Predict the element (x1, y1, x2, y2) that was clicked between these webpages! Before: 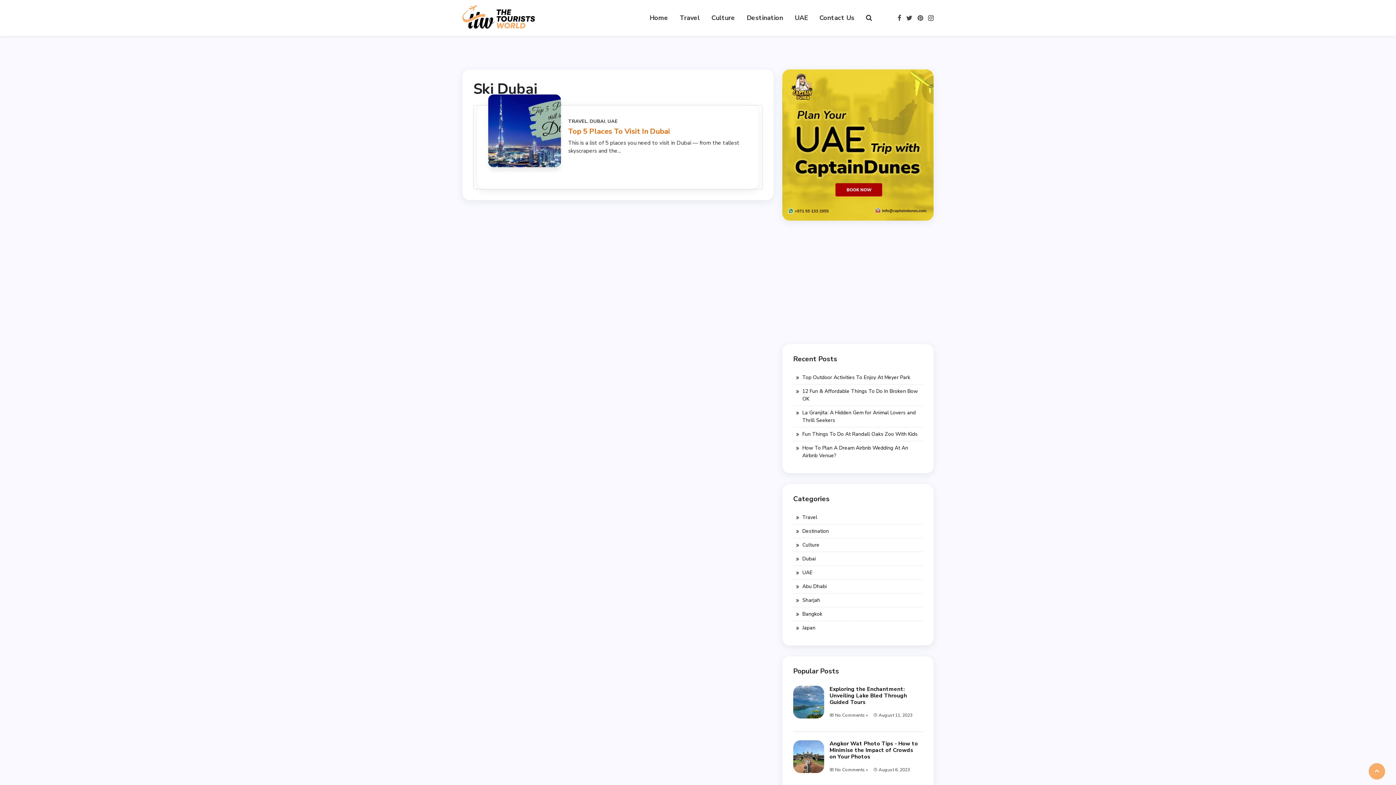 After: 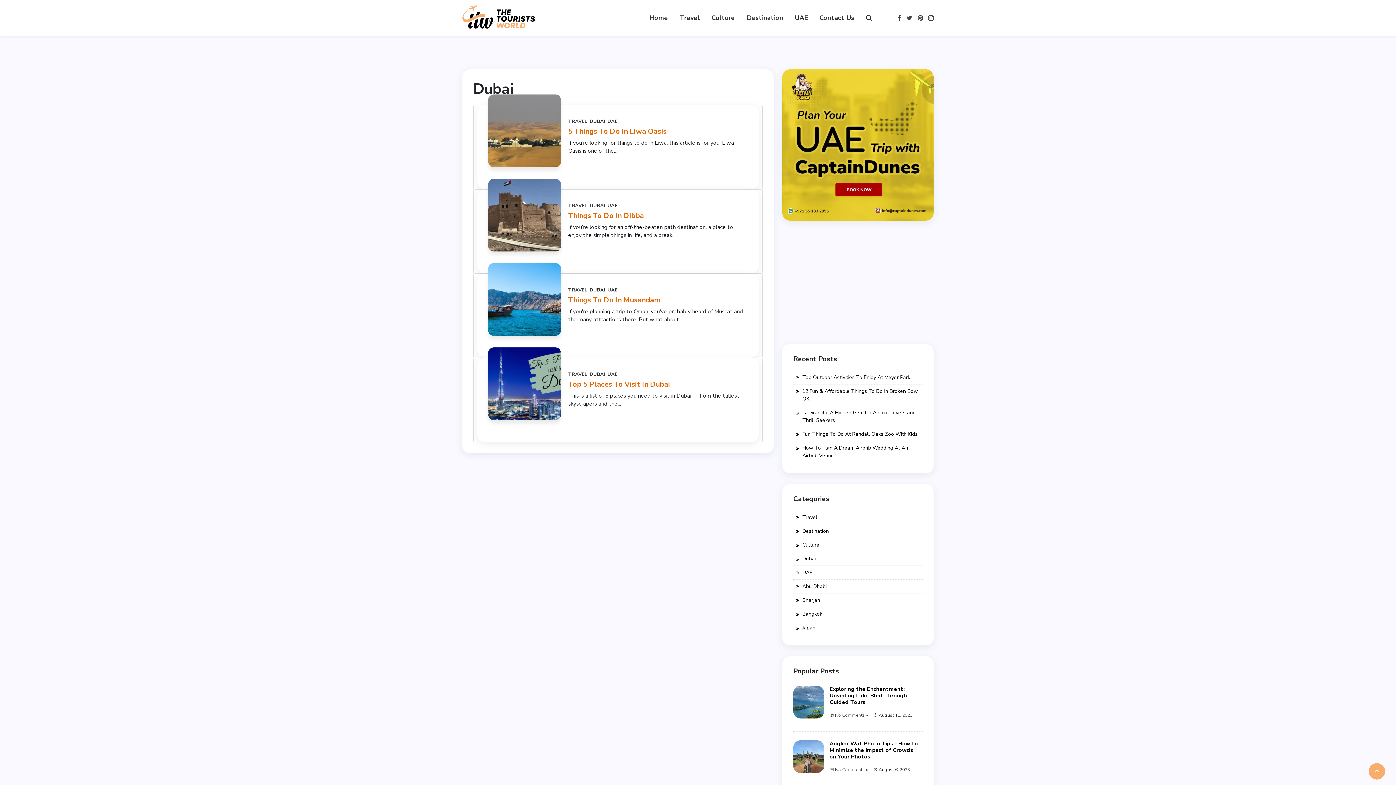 Action: bbox: (589, 118, 605, 124) label: DUBAI